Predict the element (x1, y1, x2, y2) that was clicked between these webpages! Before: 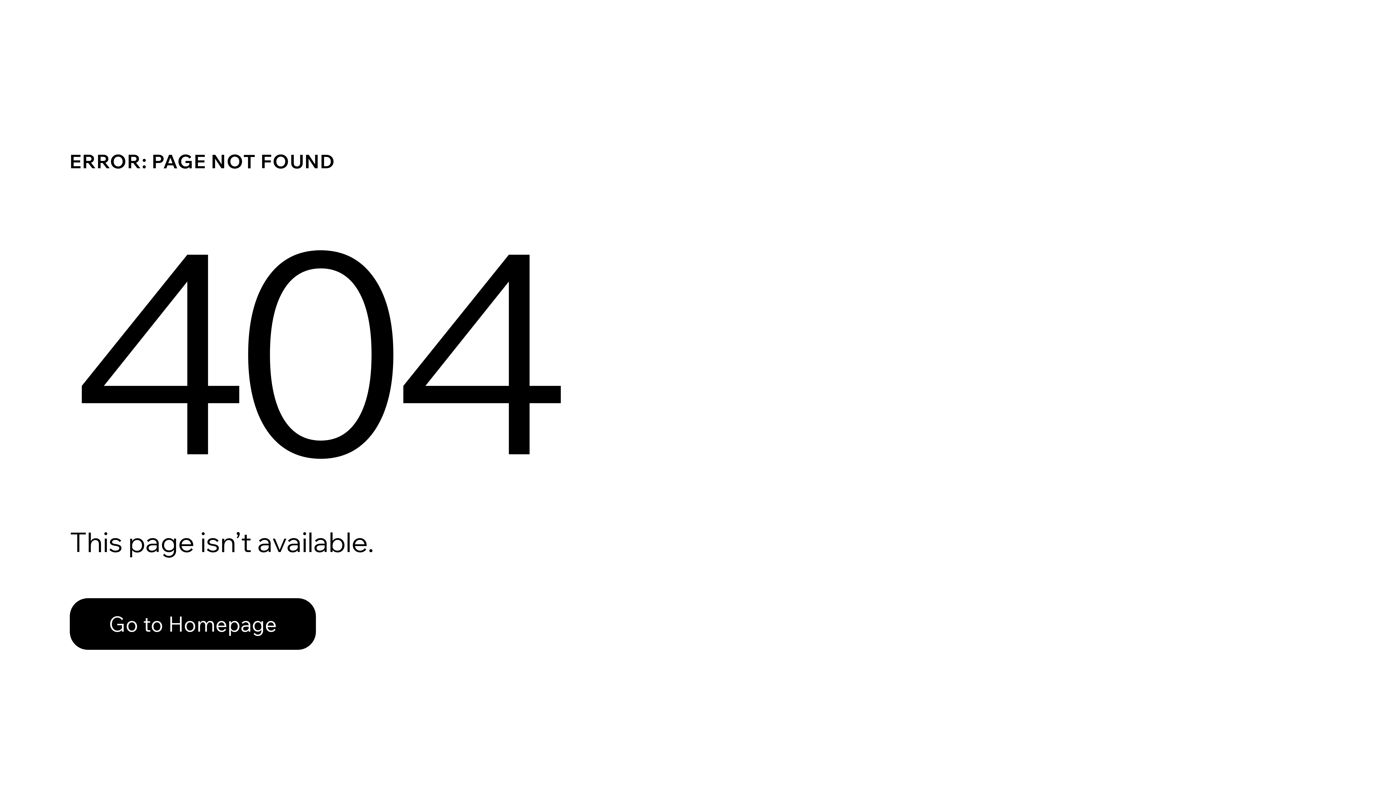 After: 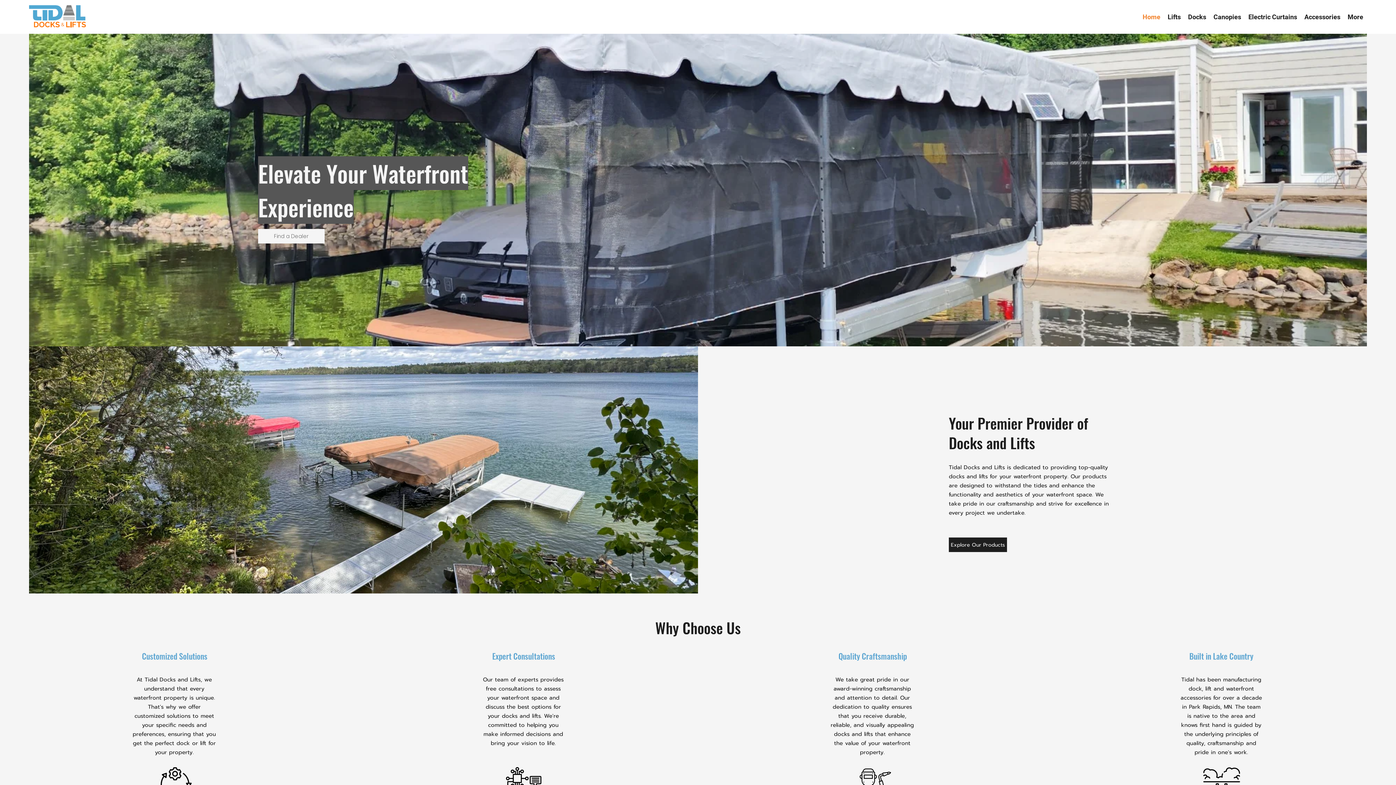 Action: bbox: (69, 598, 316, 650) label: Go to Homepage